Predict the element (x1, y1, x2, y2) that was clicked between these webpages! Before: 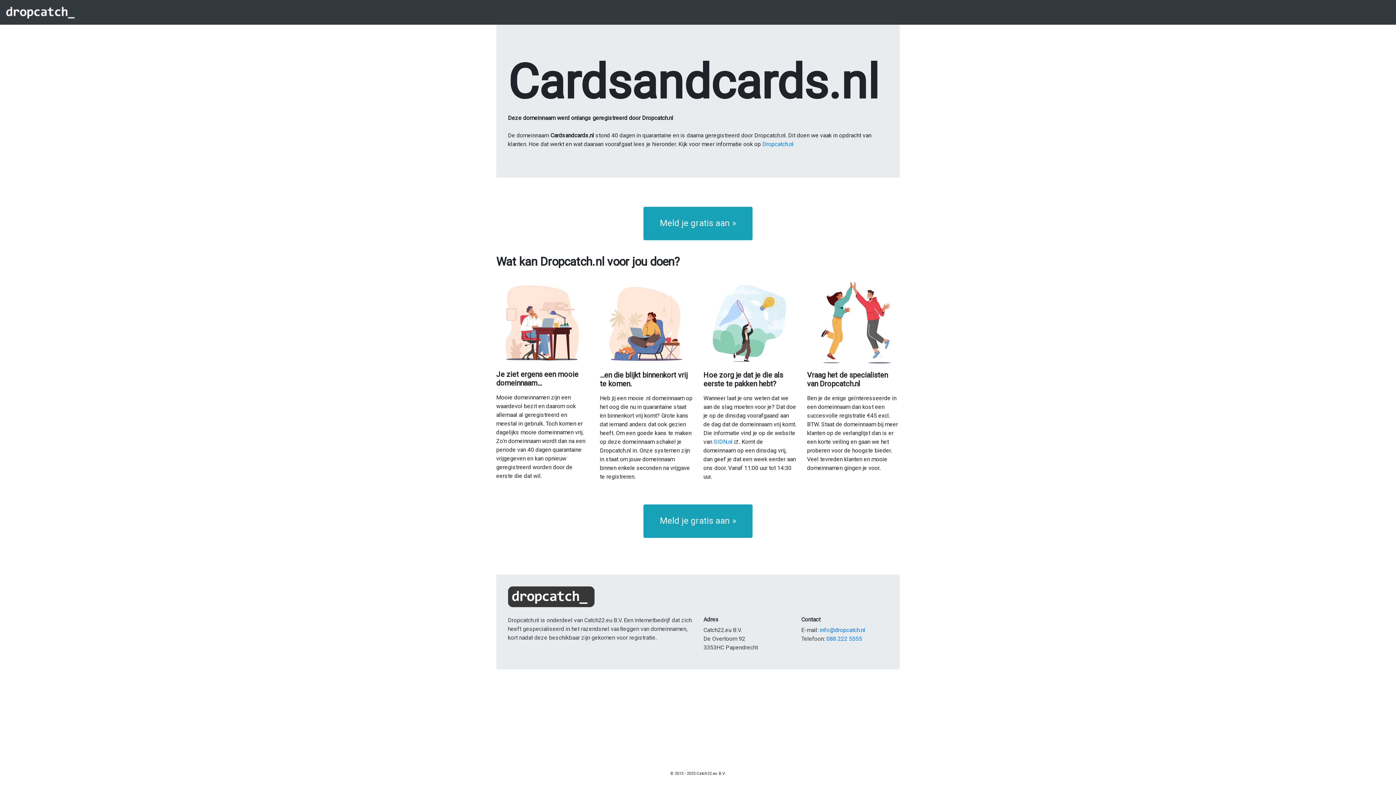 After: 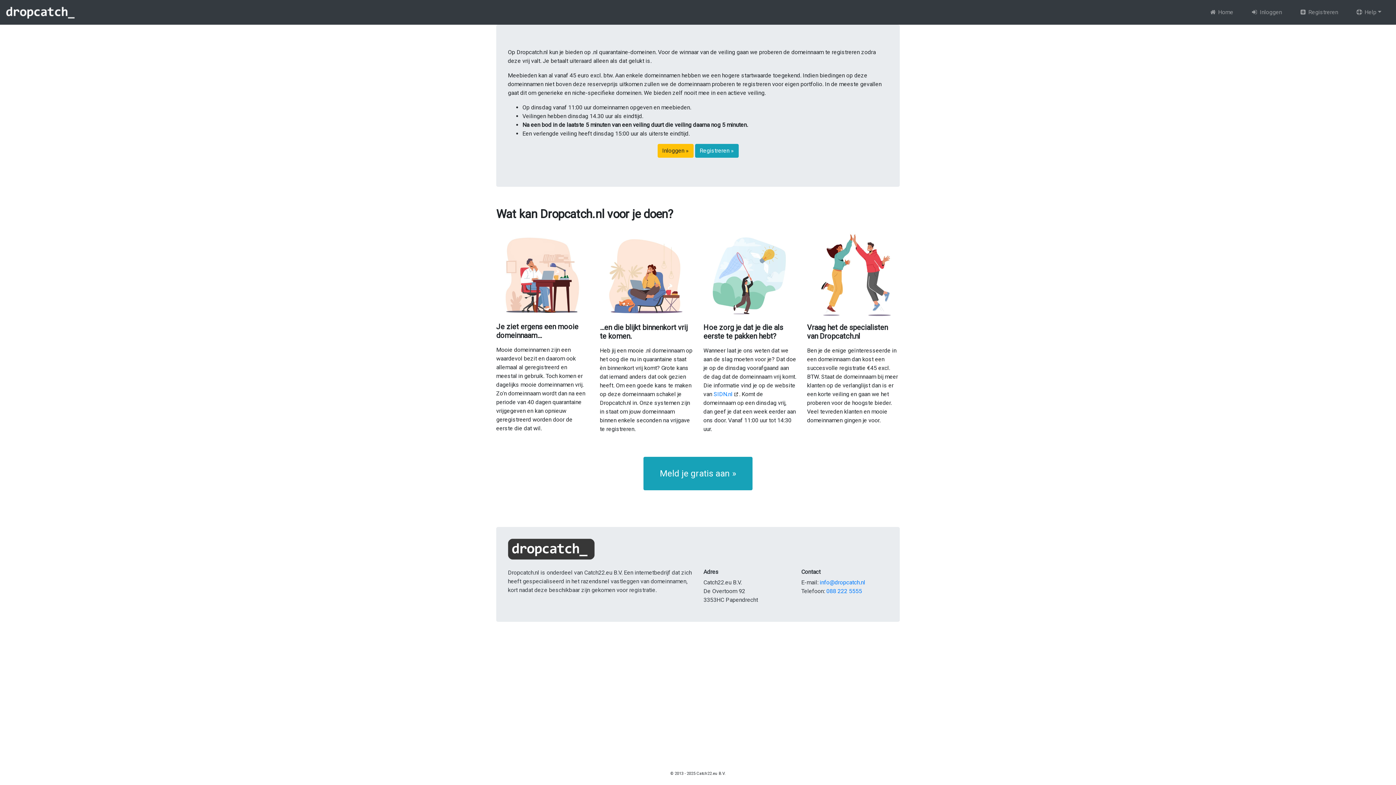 Action: bbox: (5, 2, 74, 21)